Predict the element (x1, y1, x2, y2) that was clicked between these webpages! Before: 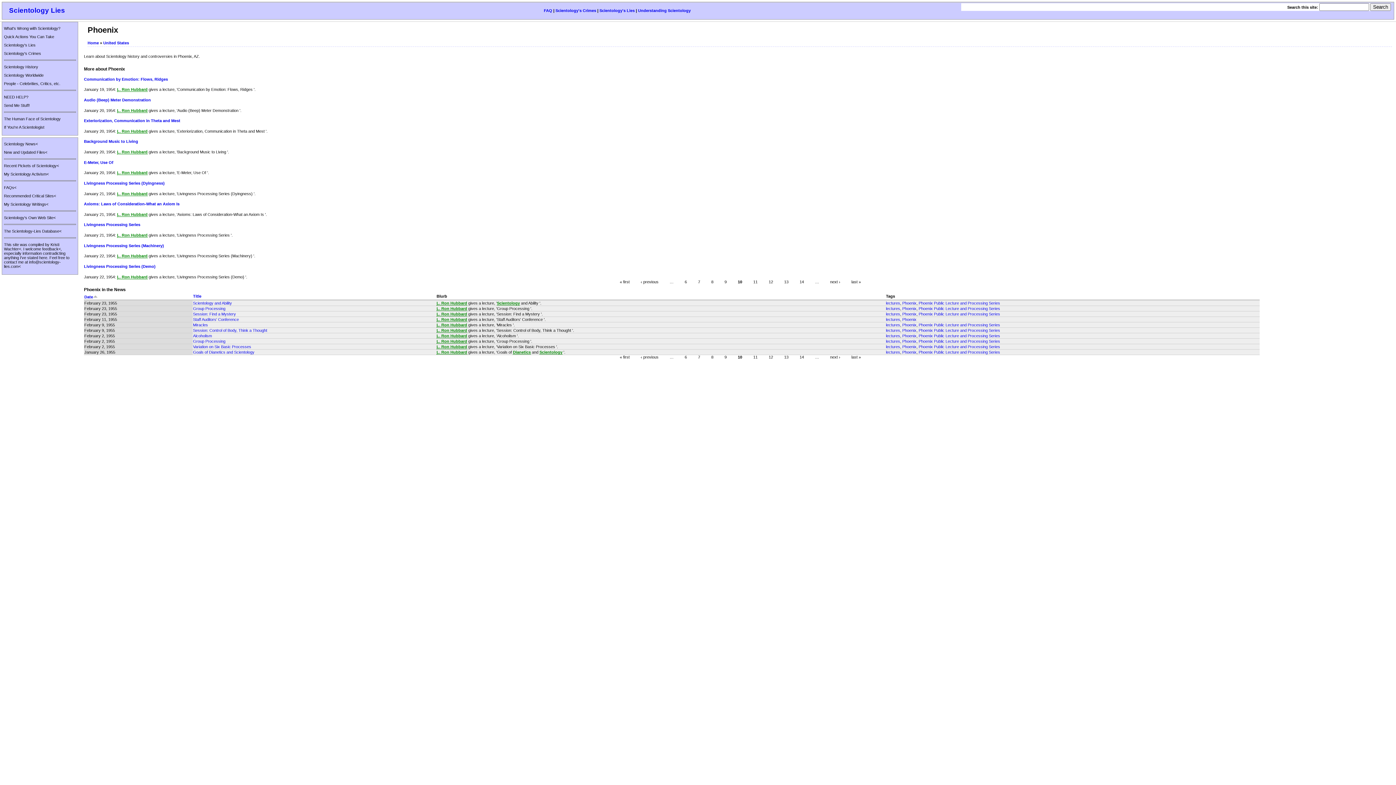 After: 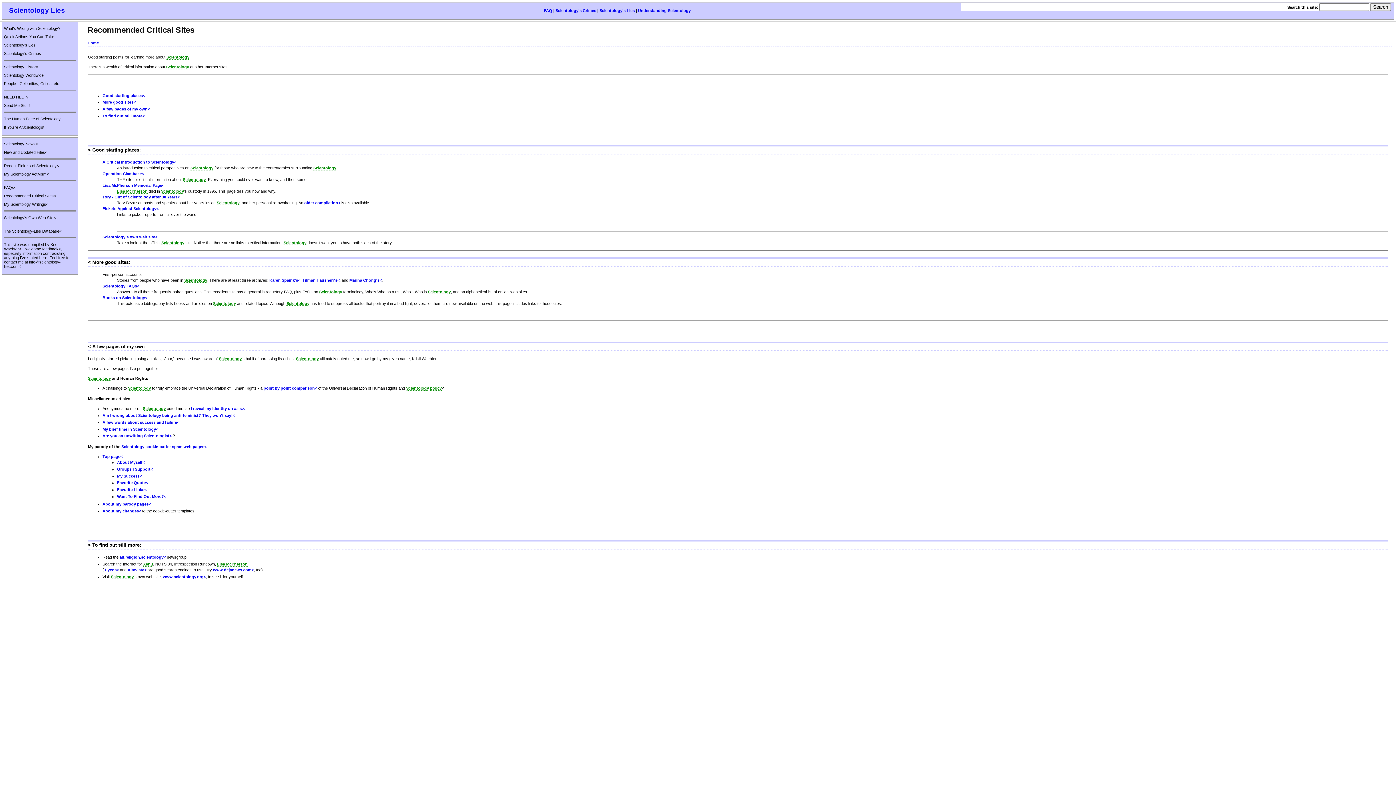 Action: bbox: (4, 193, 56, 198) label: Recommended Critical Sites<